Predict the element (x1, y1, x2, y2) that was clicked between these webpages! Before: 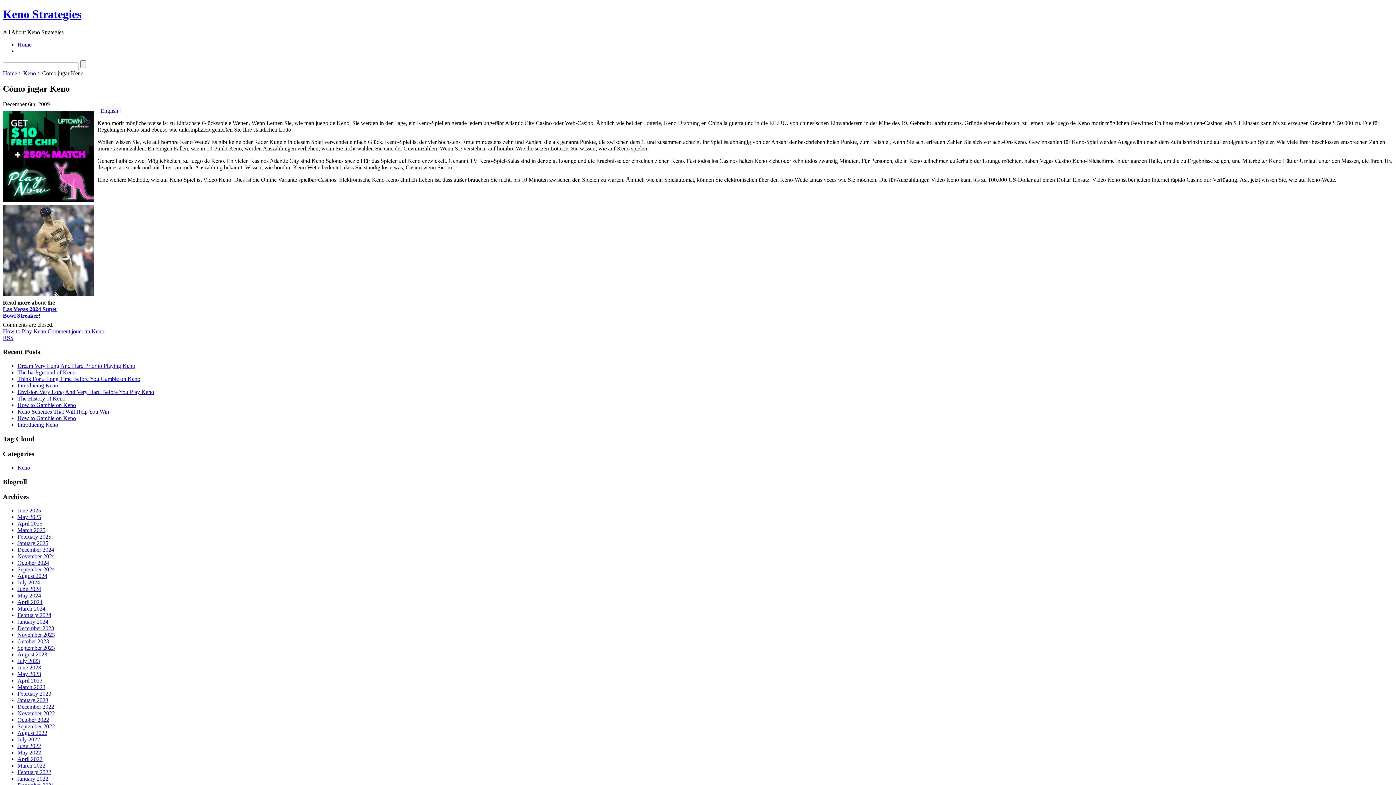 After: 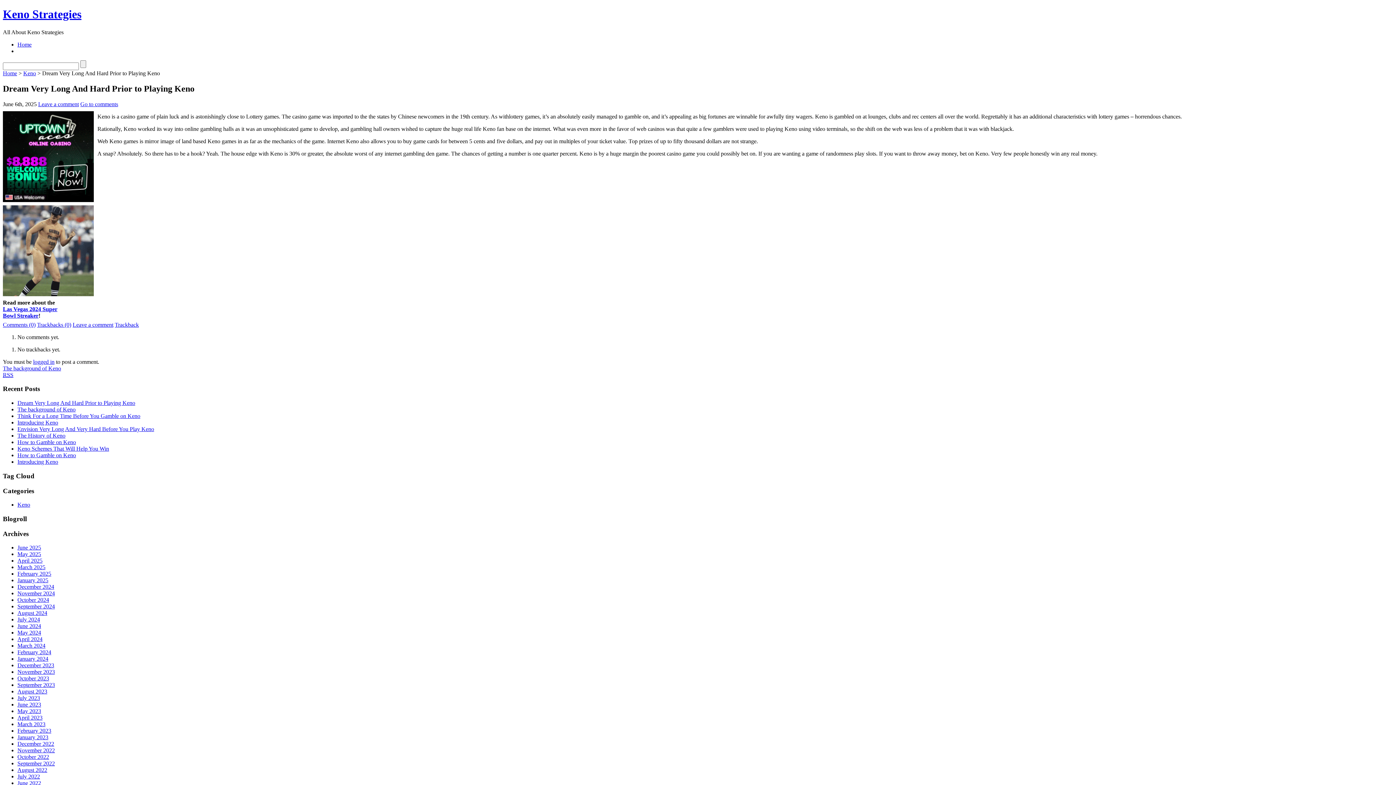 Action: bbox: (17, 362, 135, 369) label: Dream Very Long And Hard Prior to Playing Keno